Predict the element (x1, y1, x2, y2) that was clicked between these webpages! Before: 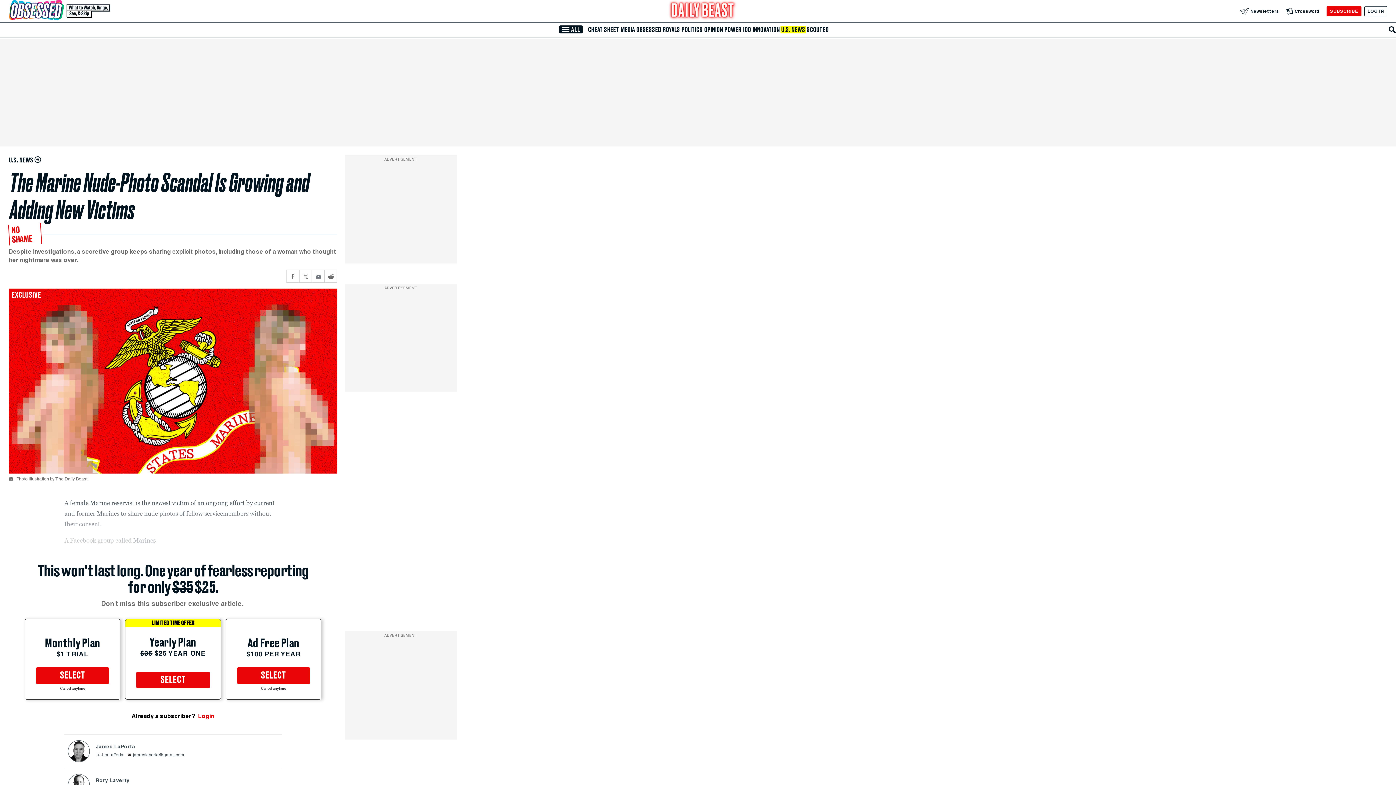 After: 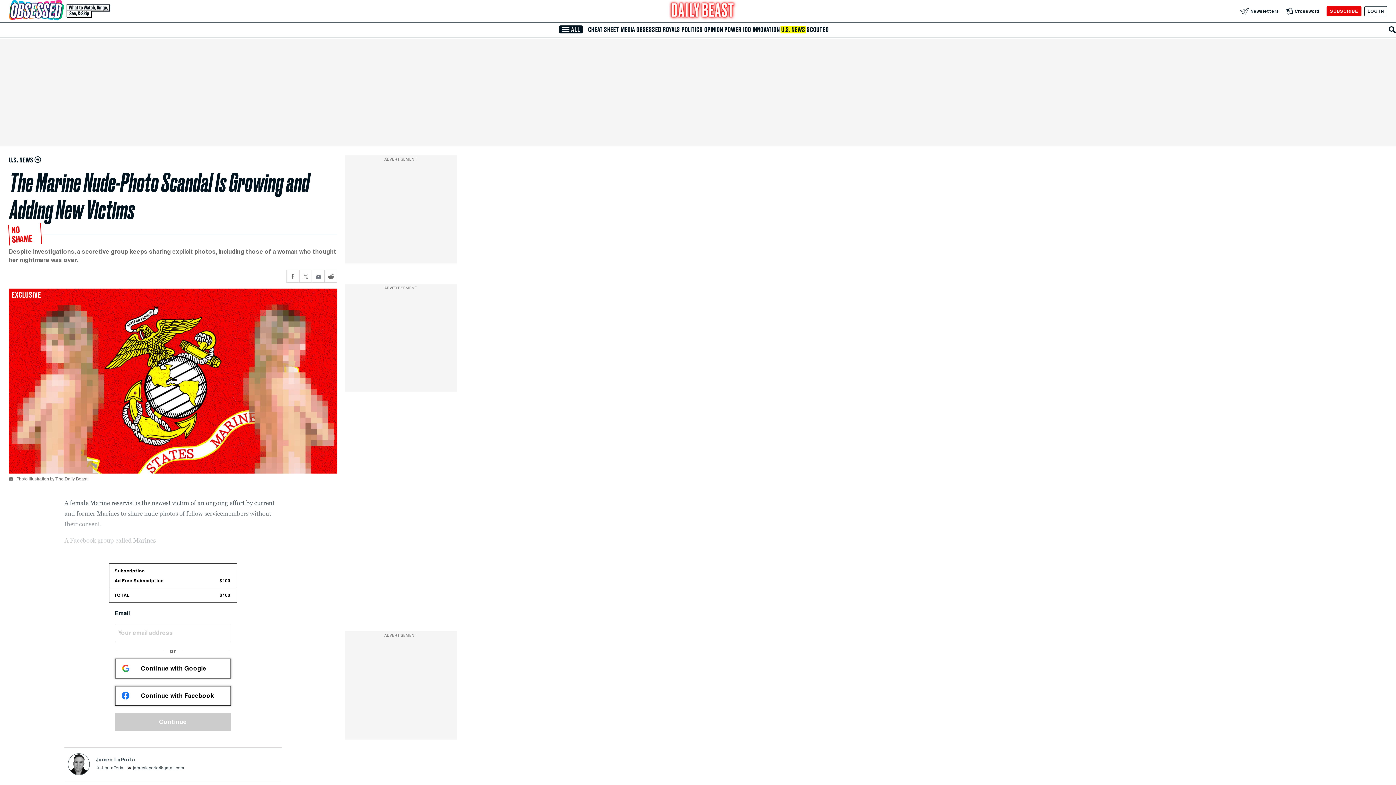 Action: bbox: (236, 667, 310, 684) label: SELECT